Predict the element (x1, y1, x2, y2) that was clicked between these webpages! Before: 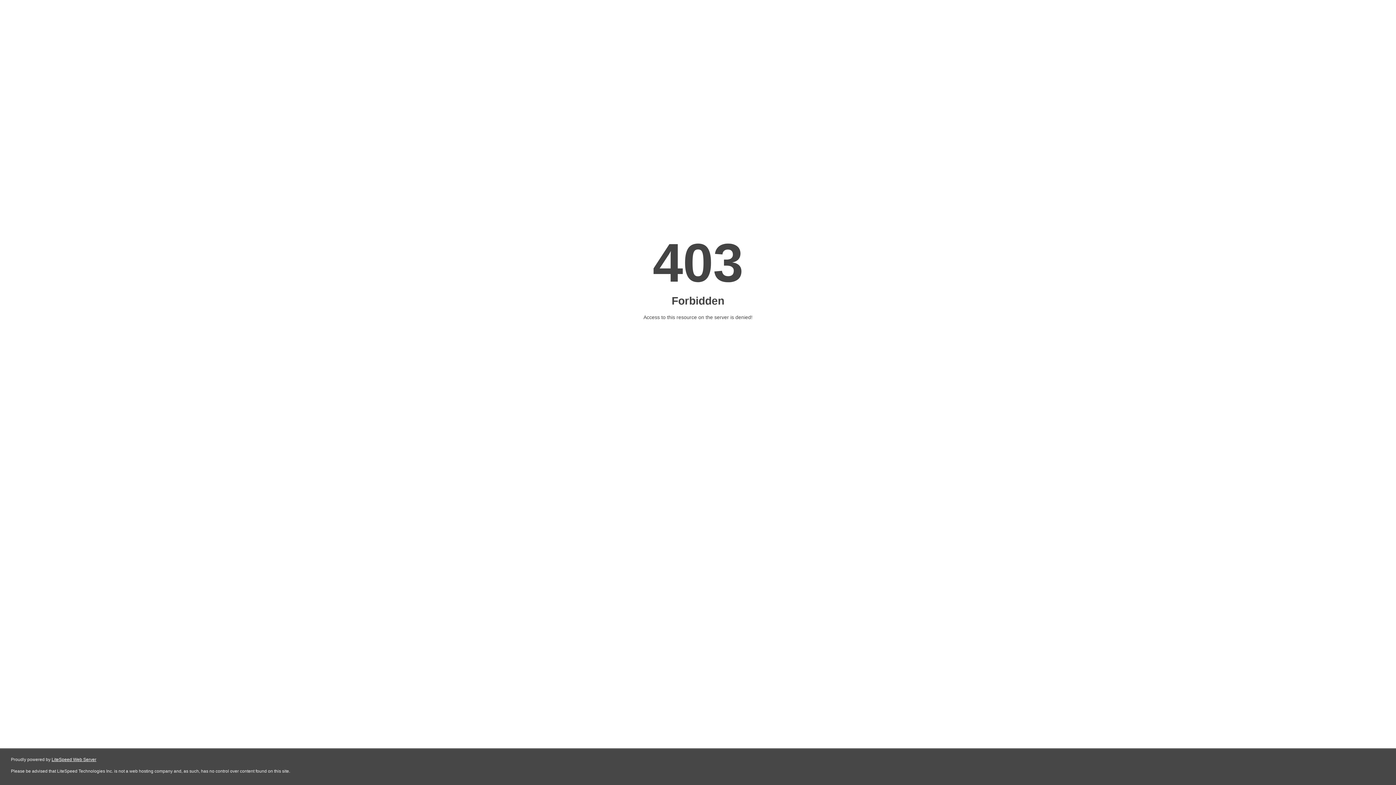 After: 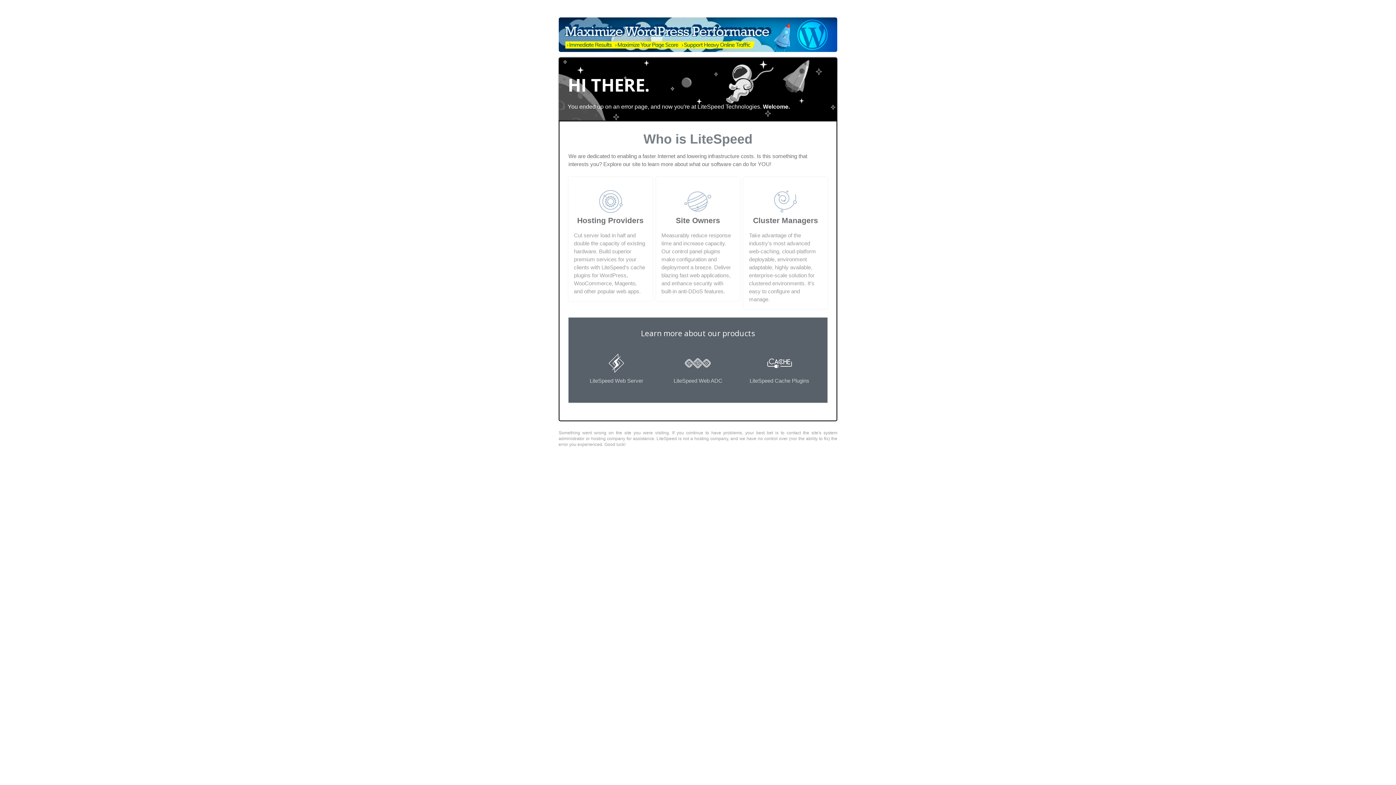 Action: label: LiteSpeed Web Server bbox: (51, 757, 96, 762)